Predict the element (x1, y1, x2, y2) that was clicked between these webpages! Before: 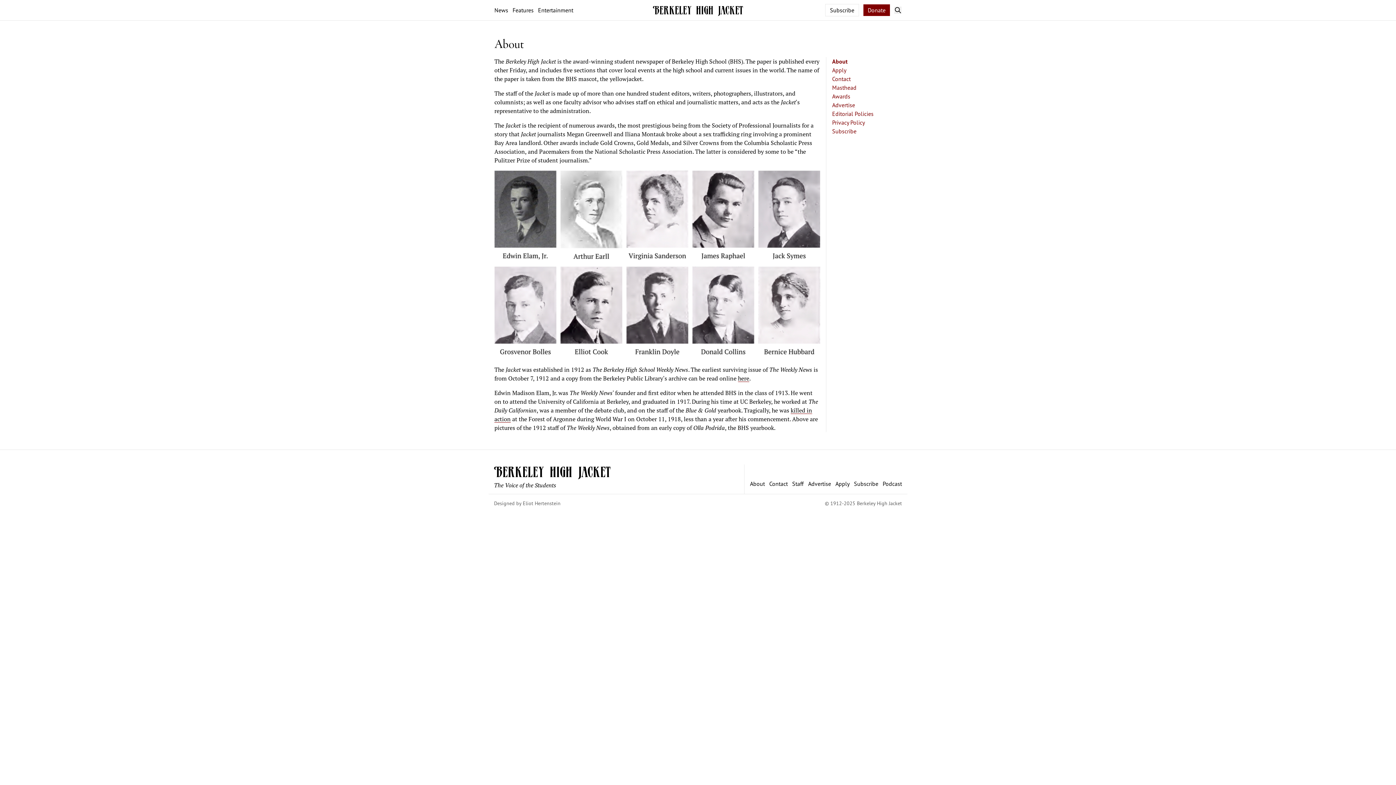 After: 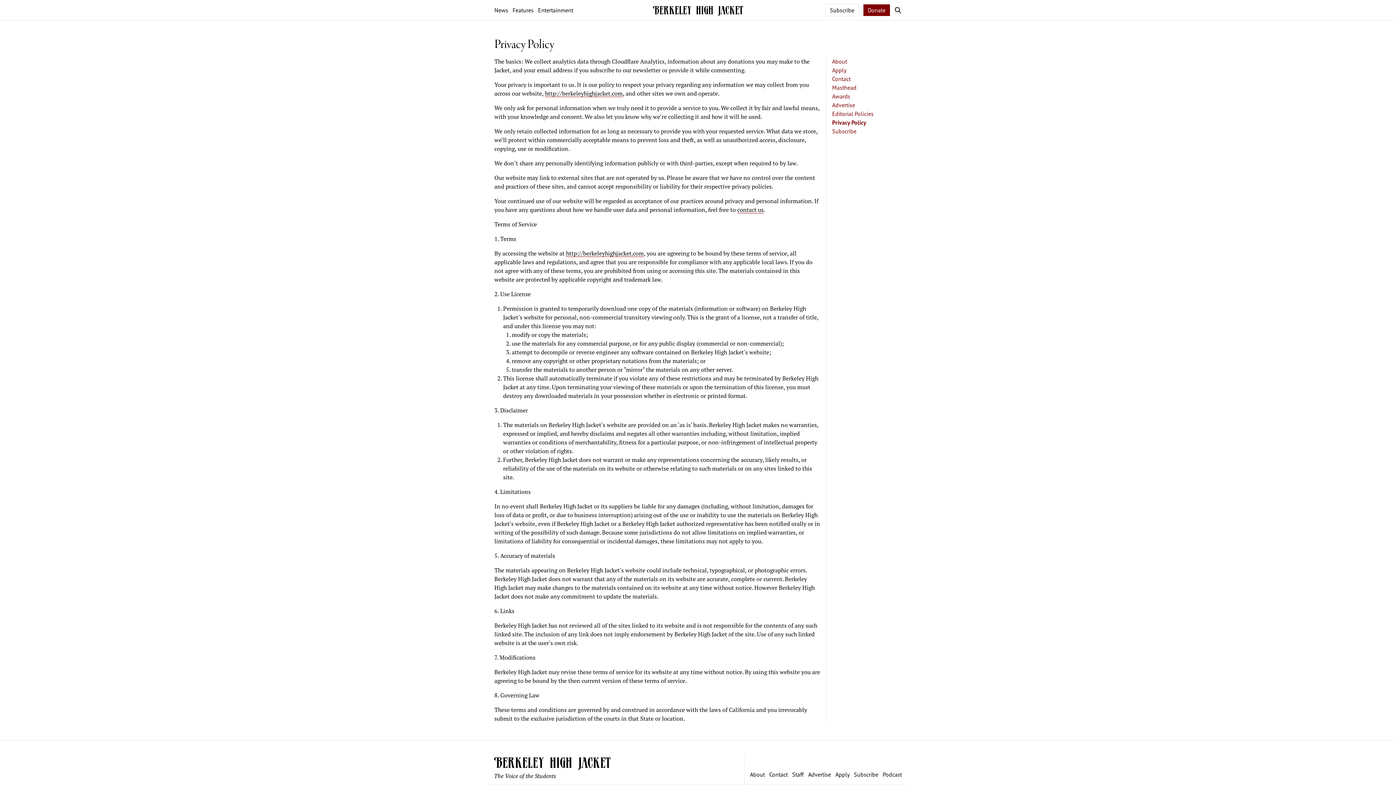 Action: bbox: (832, 118, 901, 126) label: Privacy Policy